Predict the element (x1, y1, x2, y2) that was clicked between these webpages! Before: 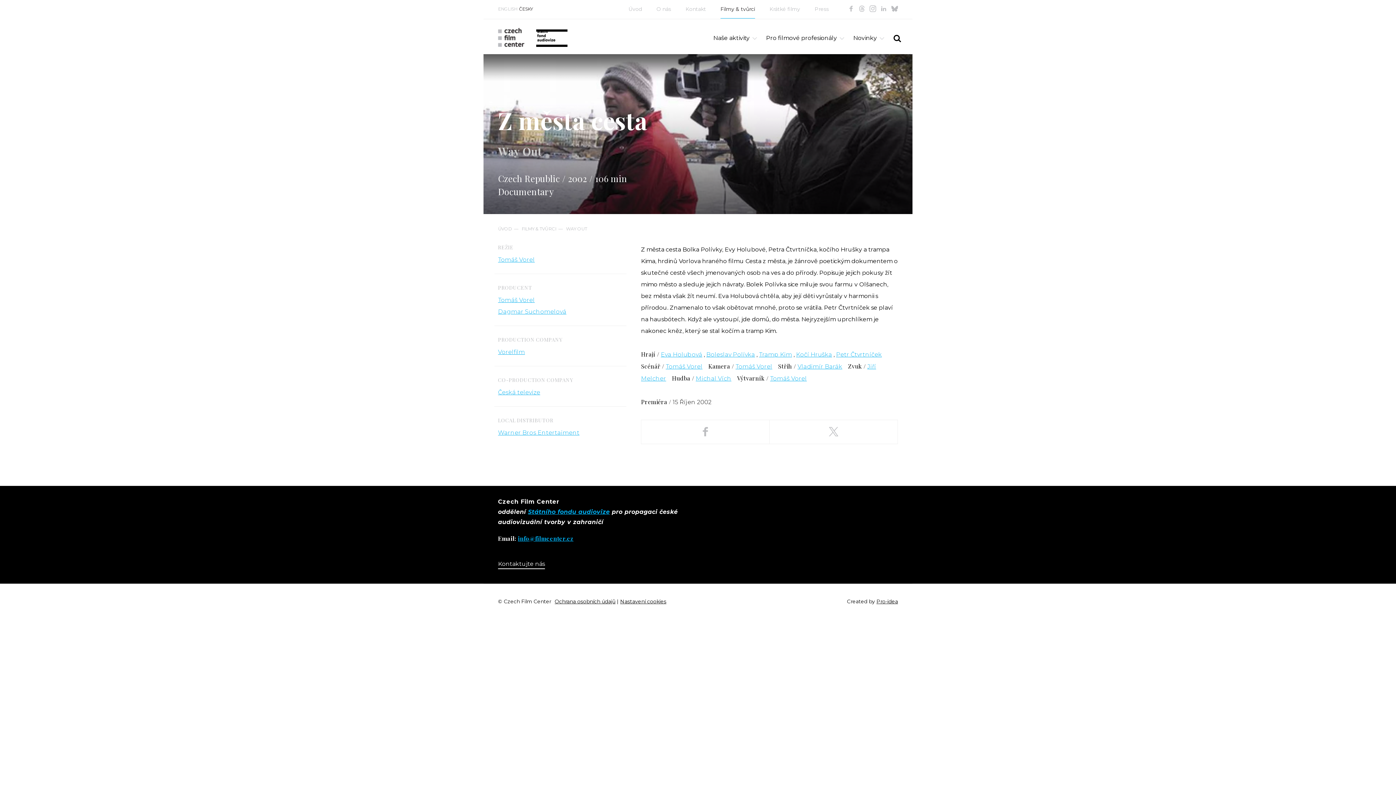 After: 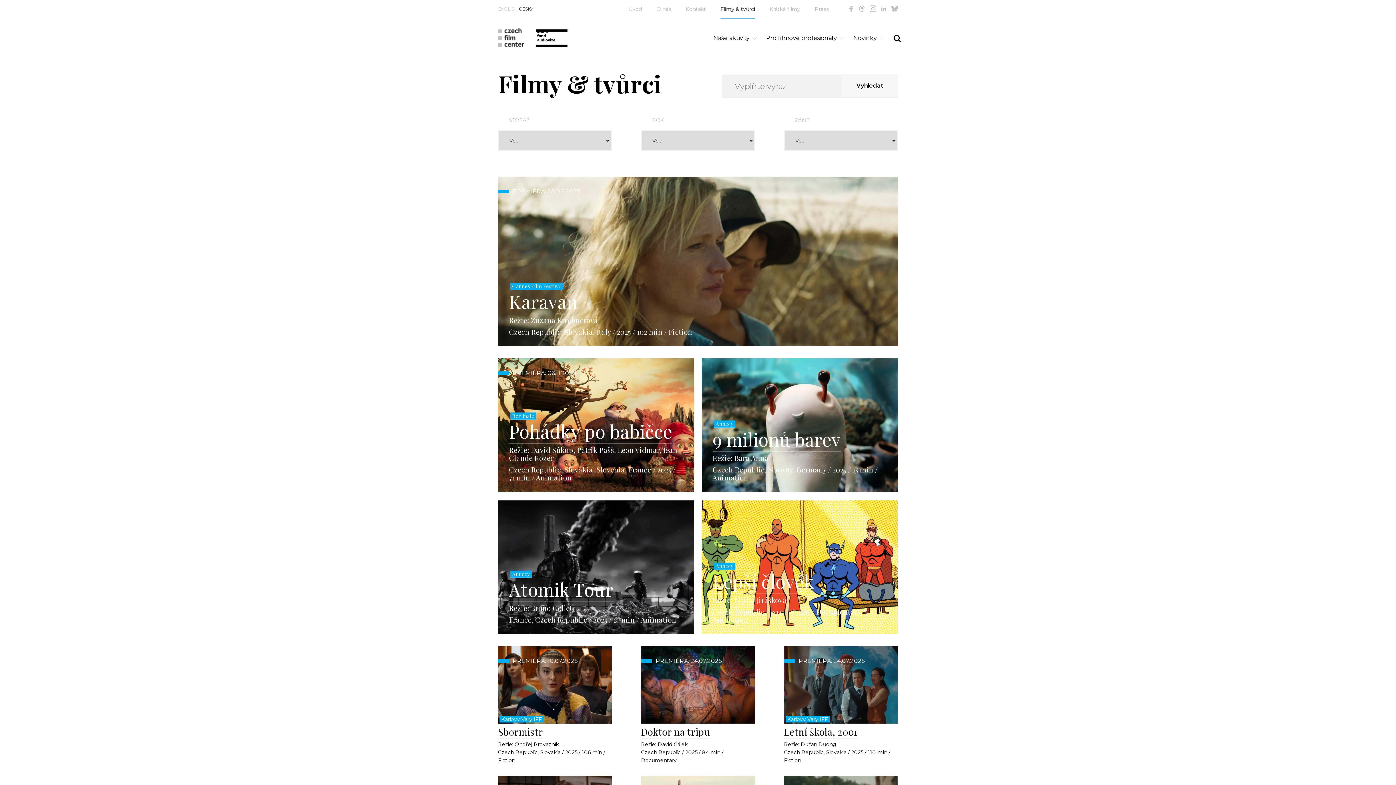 Action: label: Filmy & tvůrci bbox: (720, 5, 755, 12)